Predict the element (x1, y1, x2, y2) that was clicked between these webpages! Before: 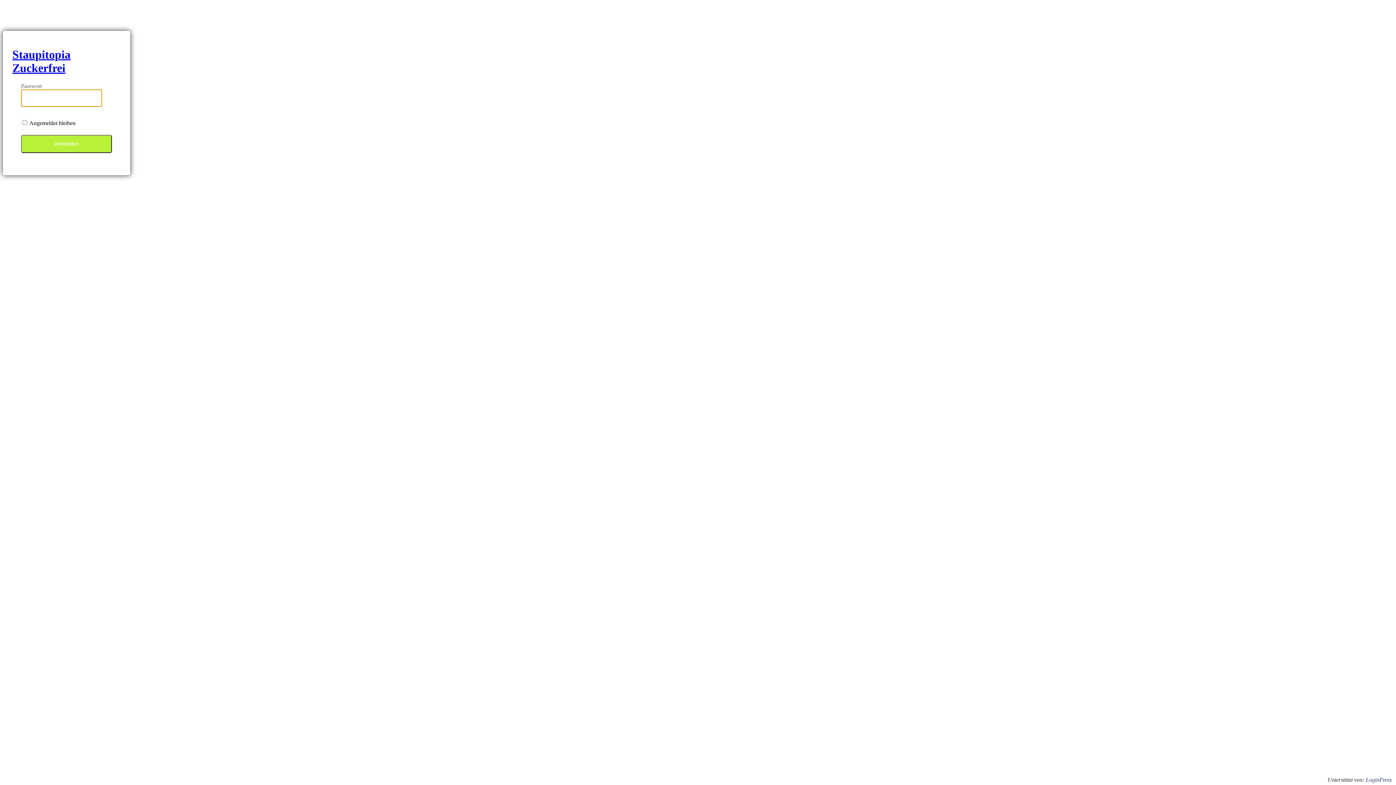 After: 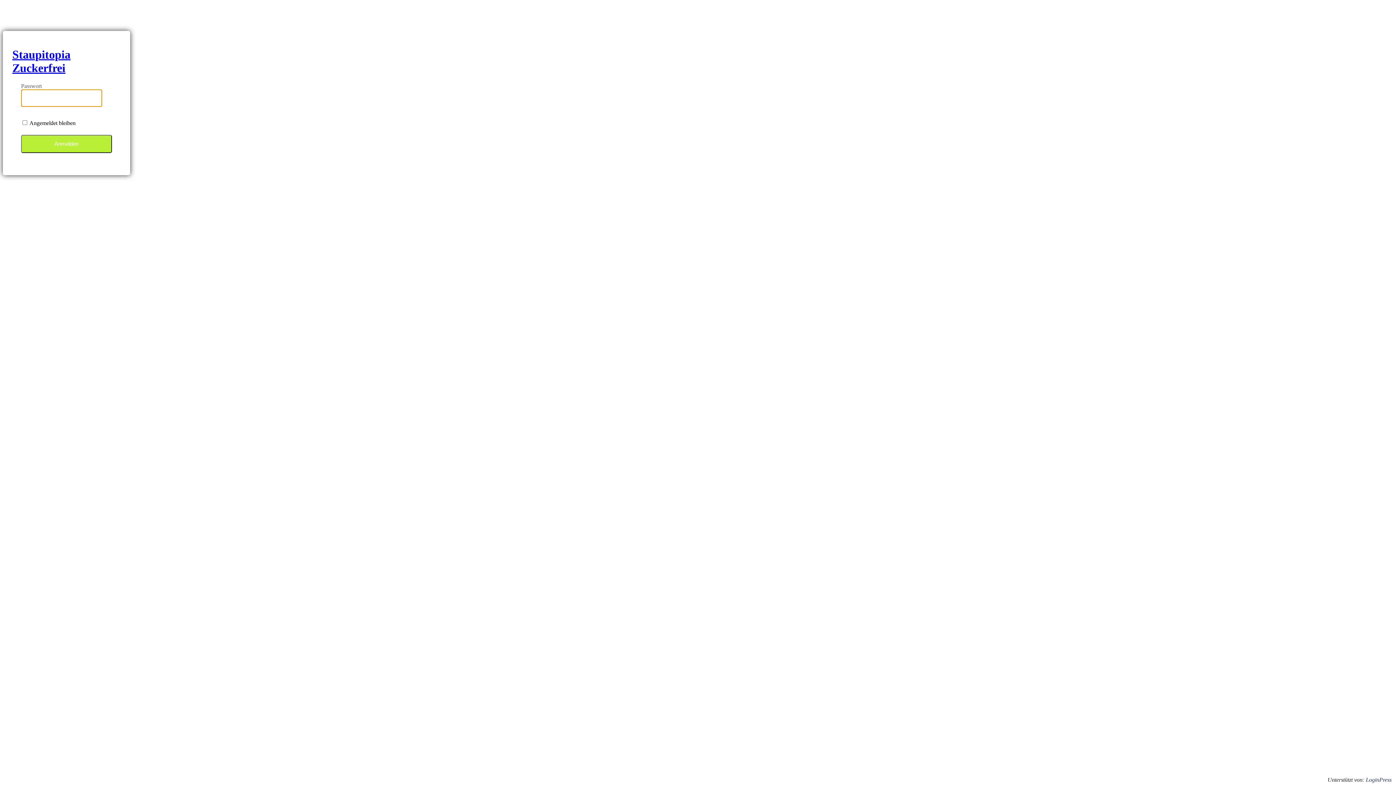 Action: label: Staupitopia Zuckerfrei bbox: (12, 48, 70, 74)